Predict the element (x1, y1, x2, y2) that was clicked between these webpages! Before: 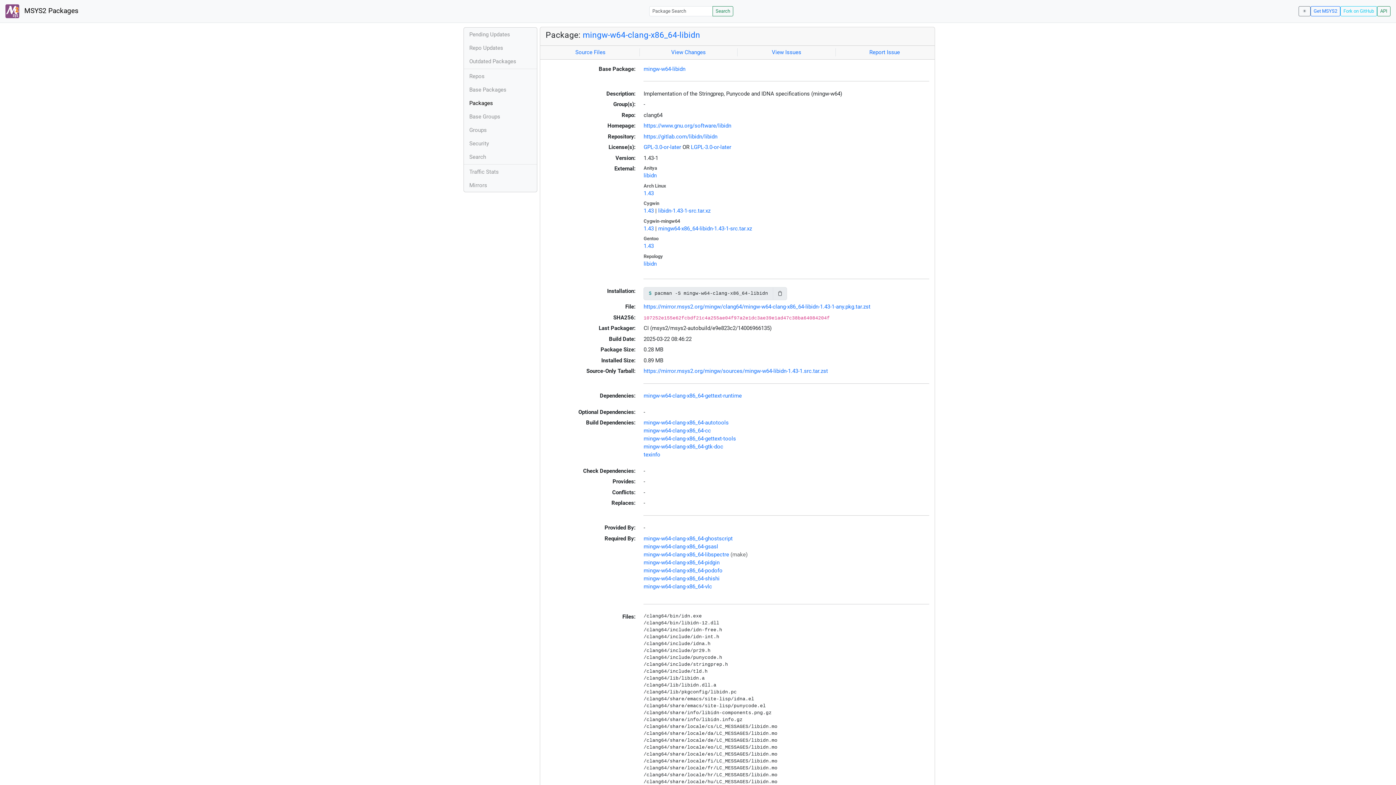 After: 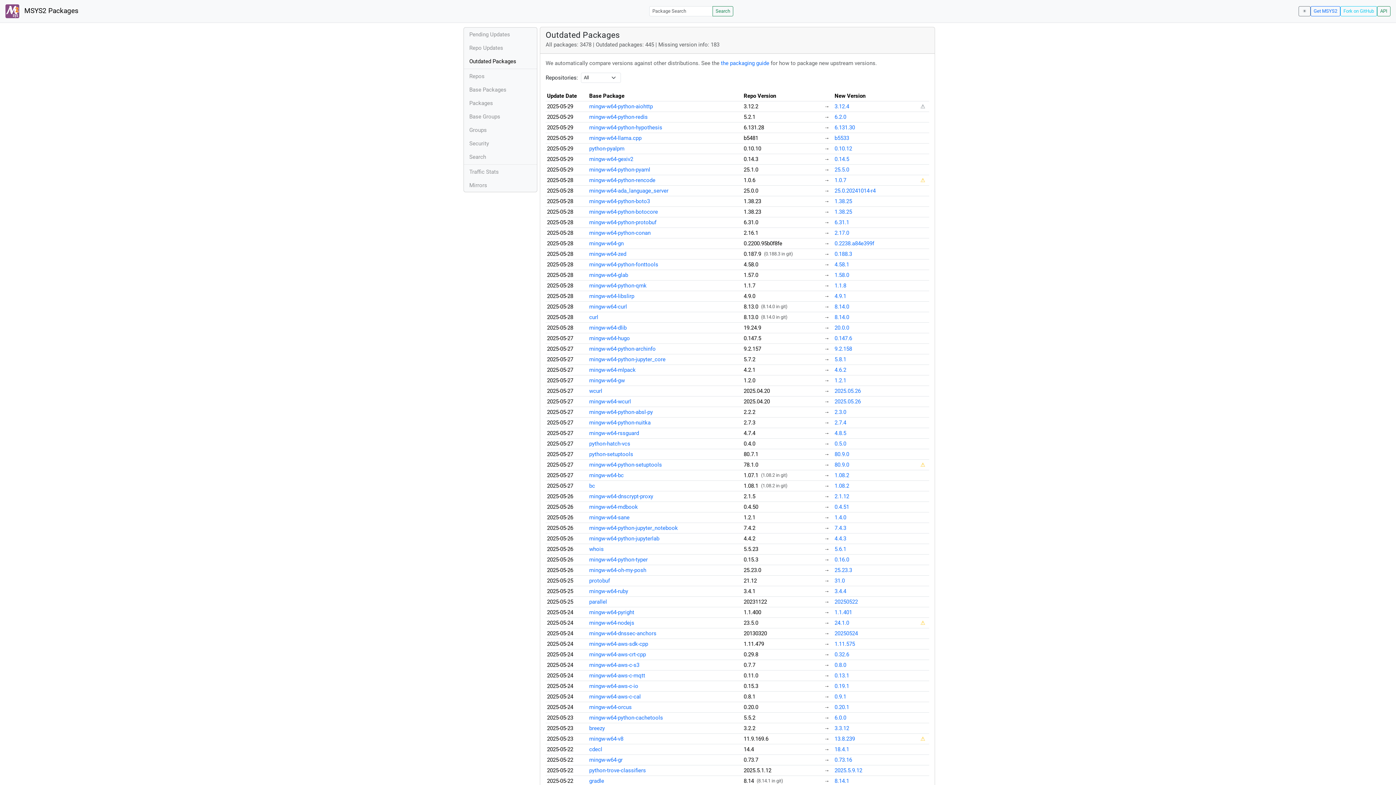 Action: bbox: (464, 54, 536, 68) label: Outdated Packages